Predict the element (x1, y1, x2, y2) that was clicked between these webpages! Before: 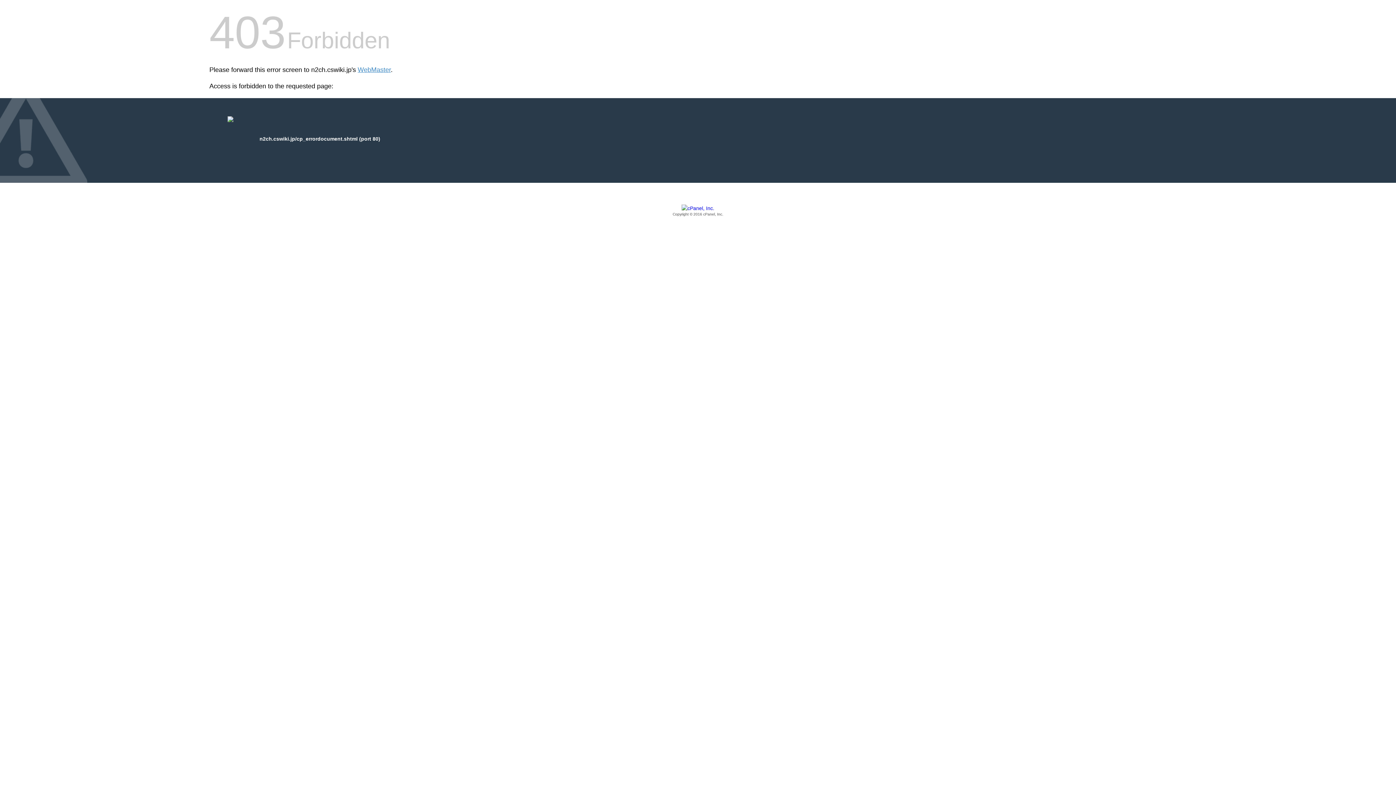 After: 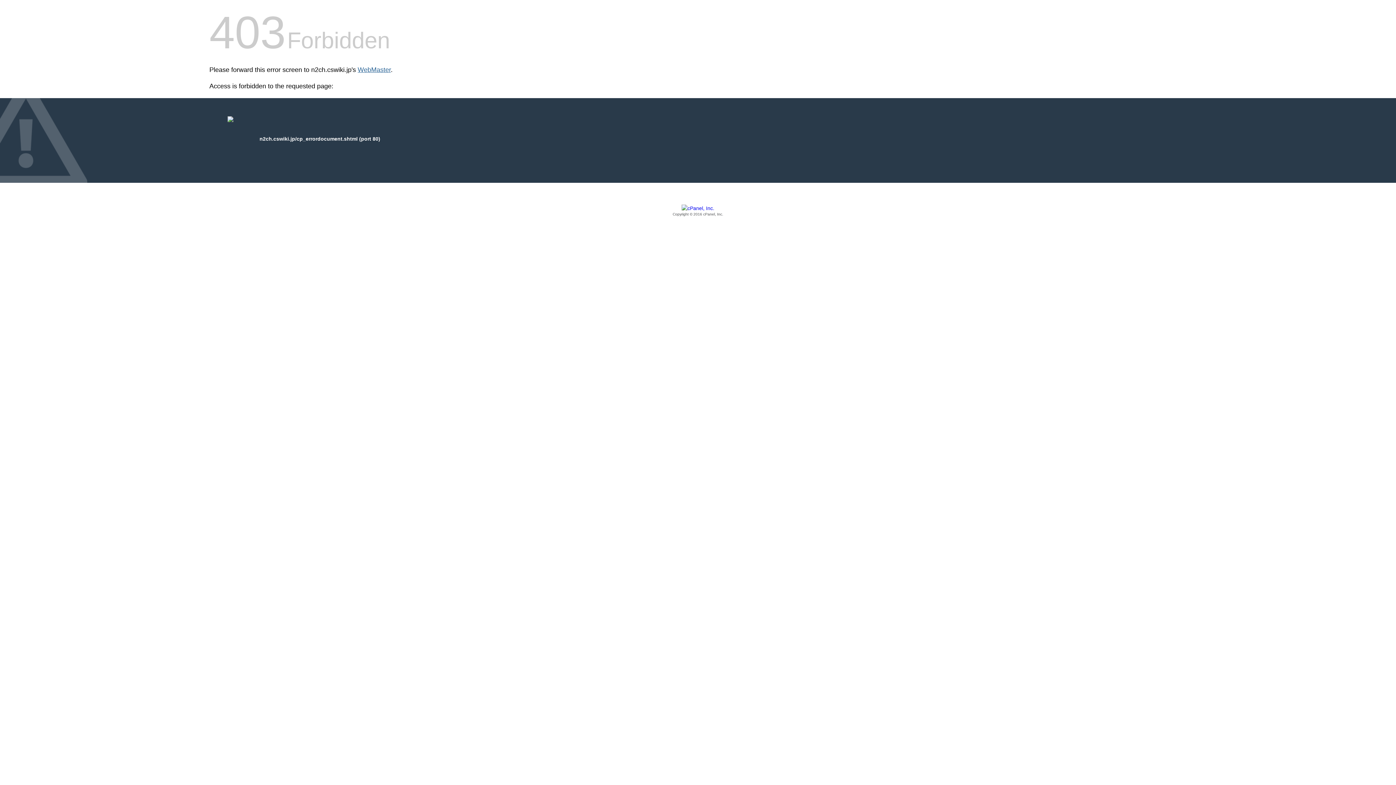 Action: bbox: (357, 66, 390, 73) label: WebMaster